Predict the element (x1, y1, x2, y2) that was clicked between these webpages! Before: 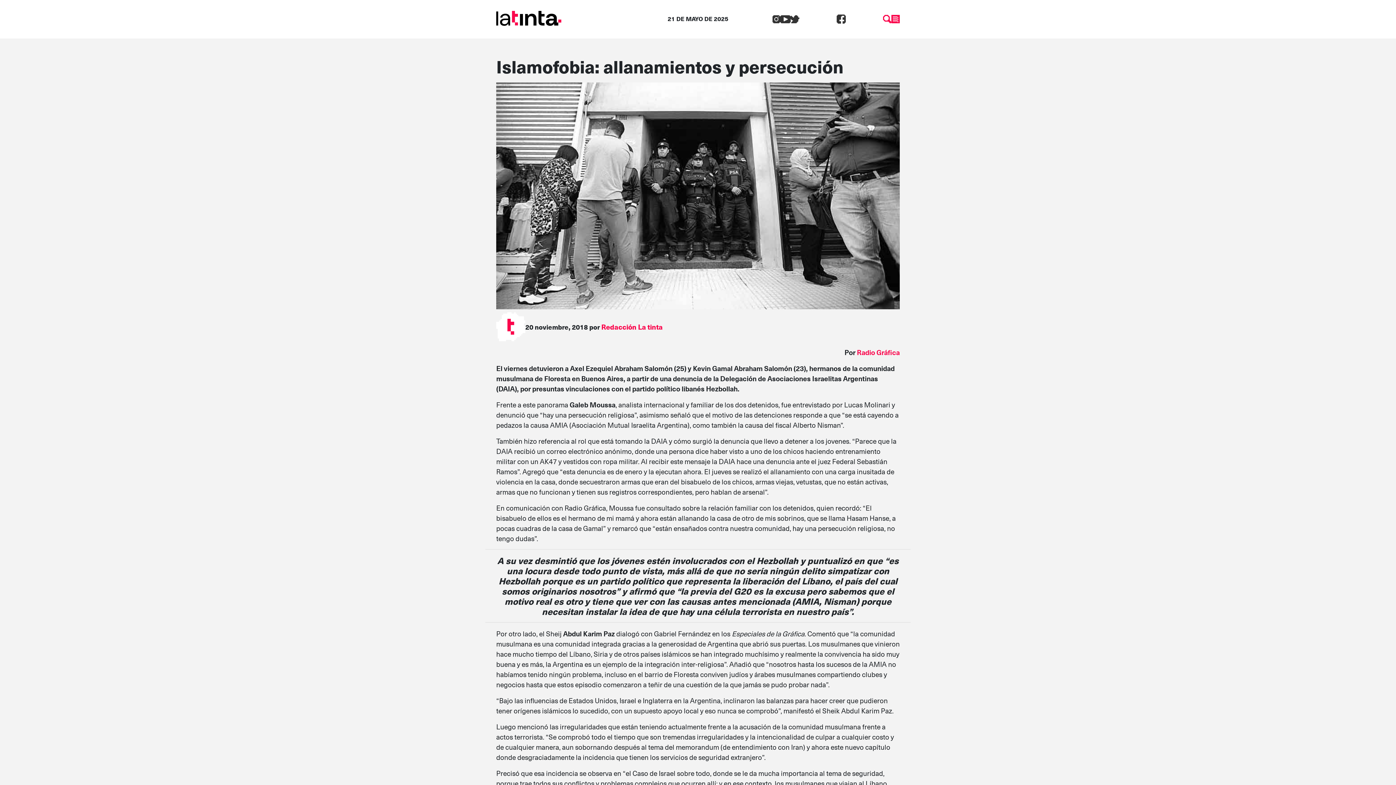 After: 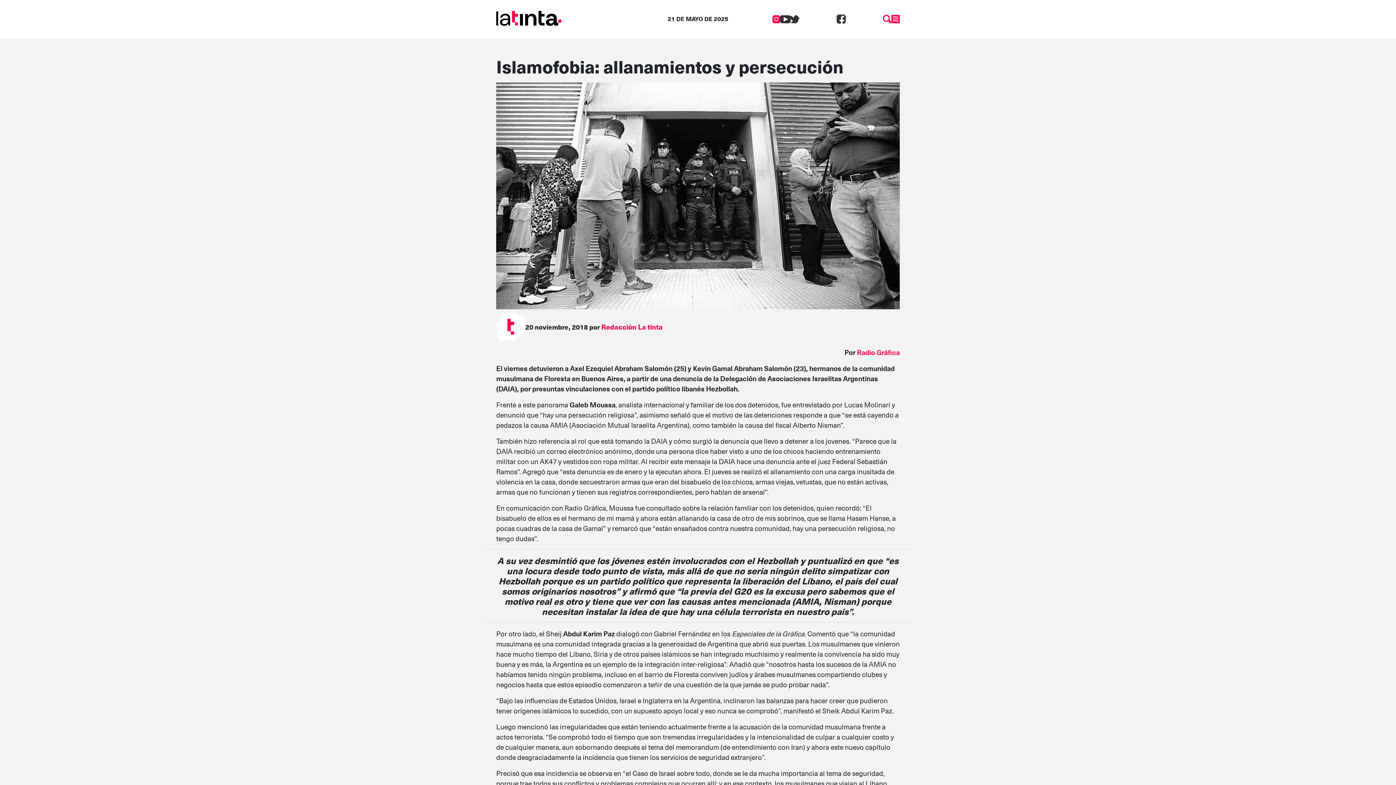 Action: bbox: (772, 12, 780, 23)